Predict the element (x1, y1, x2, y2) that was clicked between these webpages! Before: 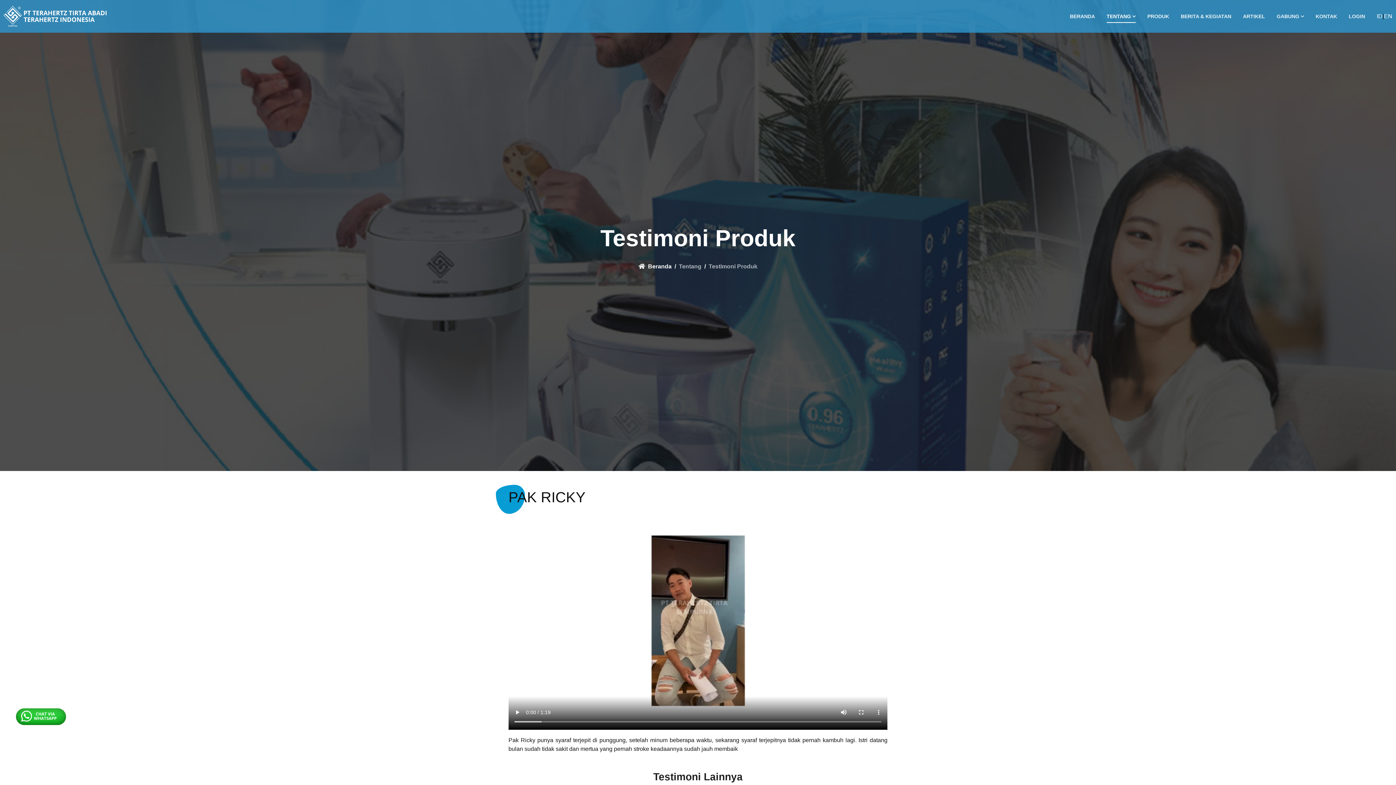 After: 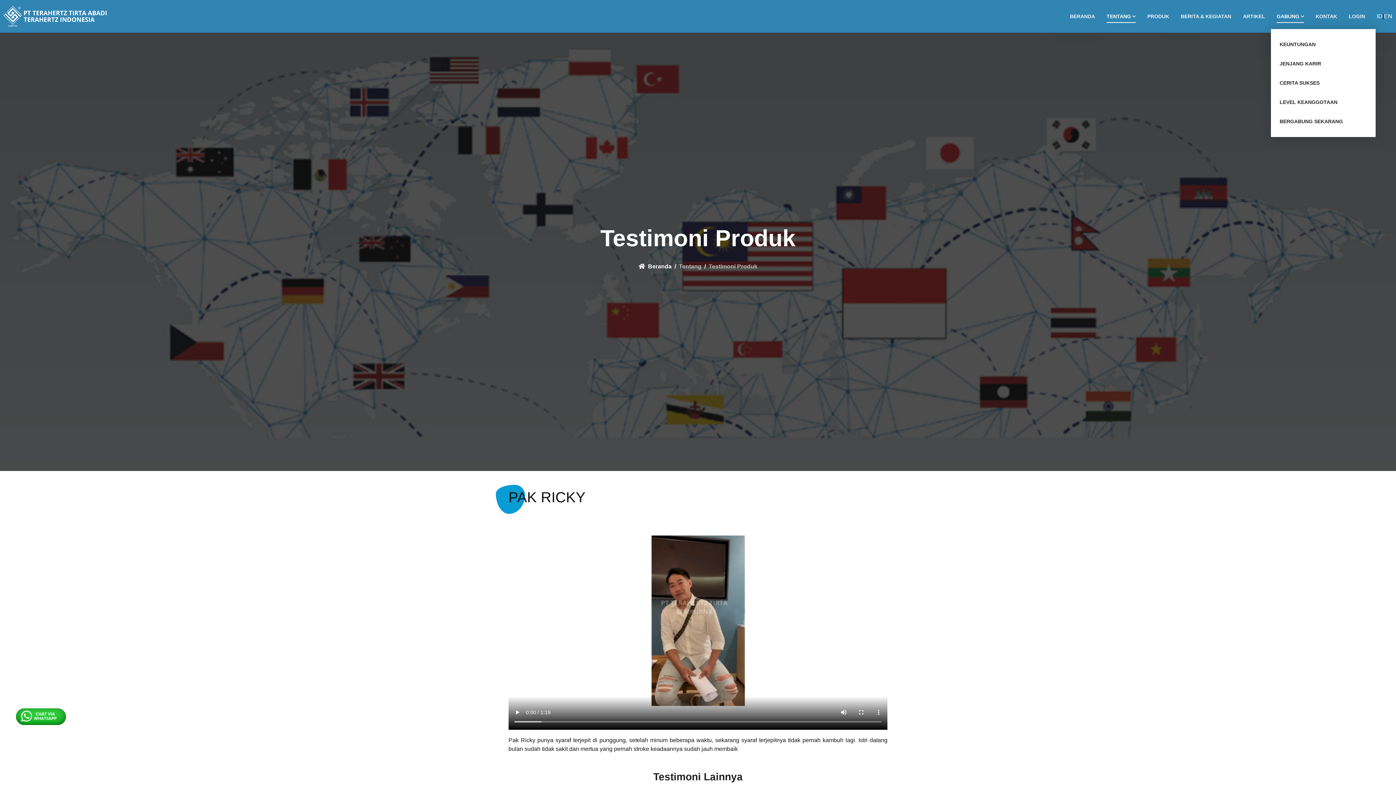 Action: bbox: (1277, 3, 1304, 29) label: GABUNG